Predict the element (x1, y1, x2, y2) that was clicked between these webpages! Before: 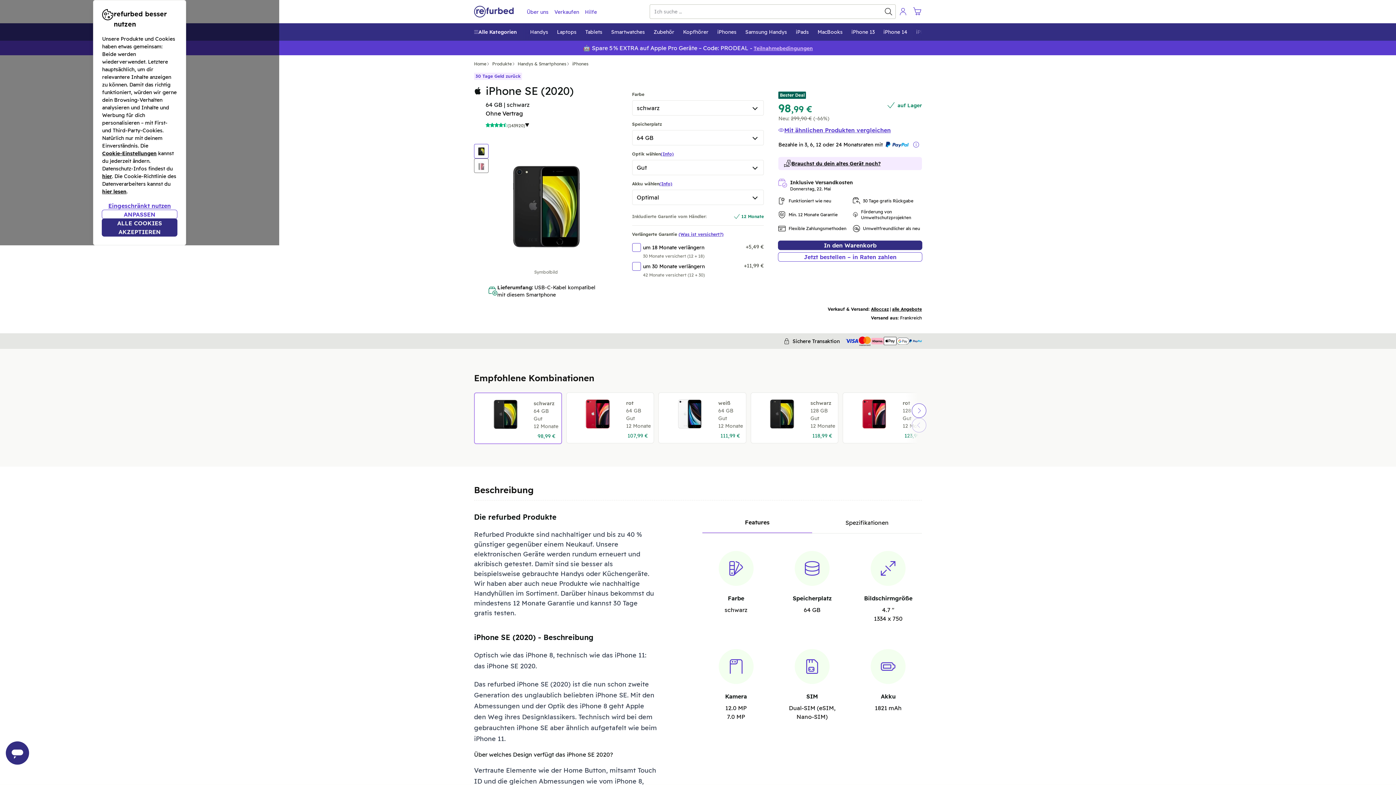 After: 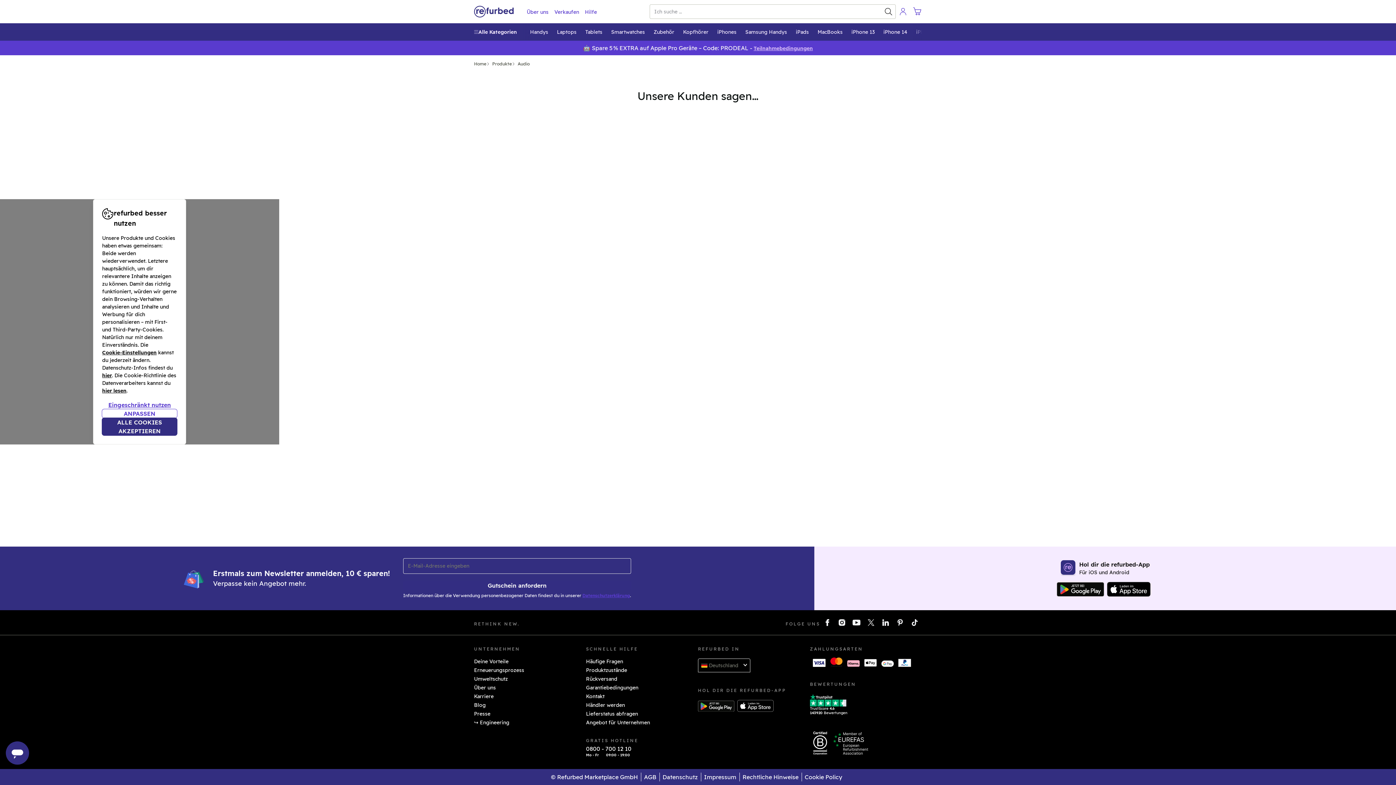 Action: bbox: (678, 24, 713, 40) label: Kopfhörer